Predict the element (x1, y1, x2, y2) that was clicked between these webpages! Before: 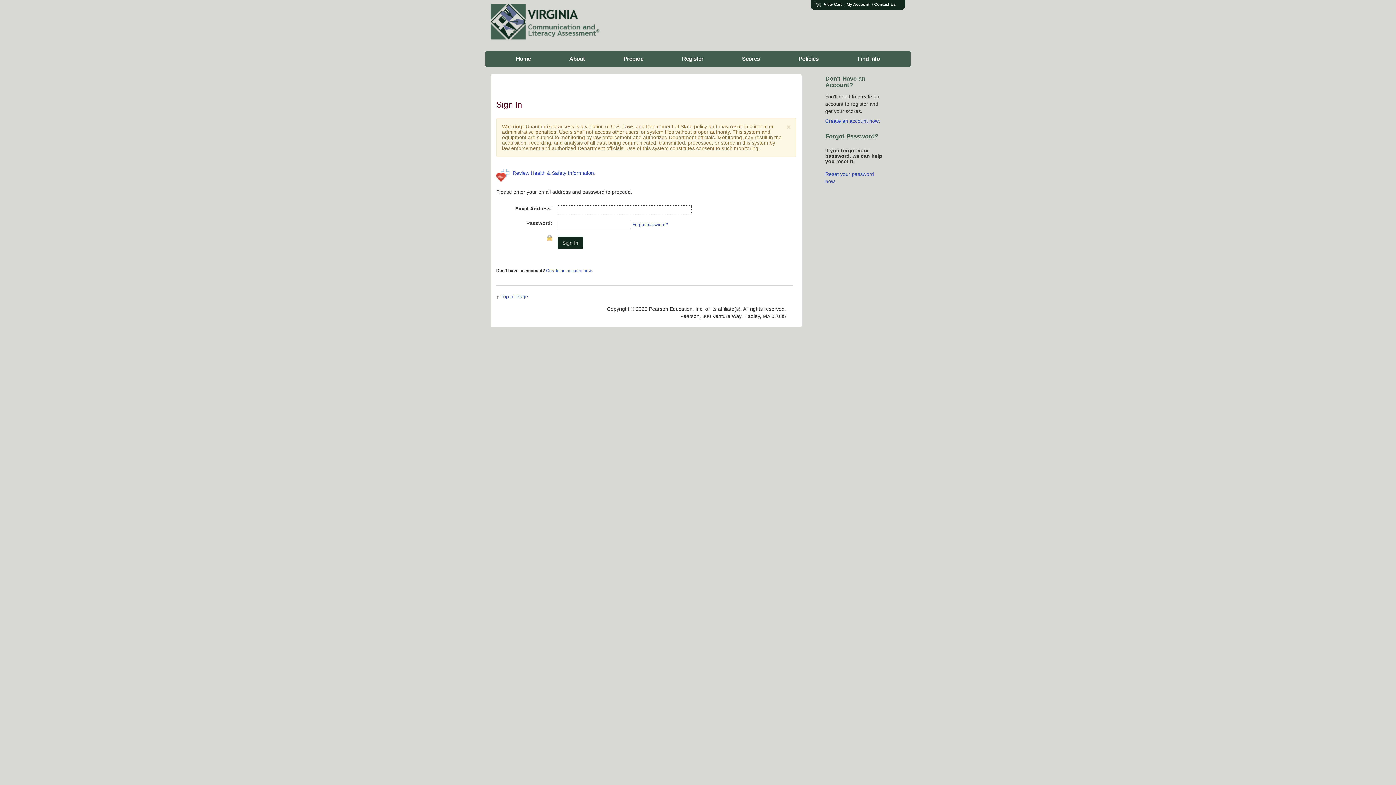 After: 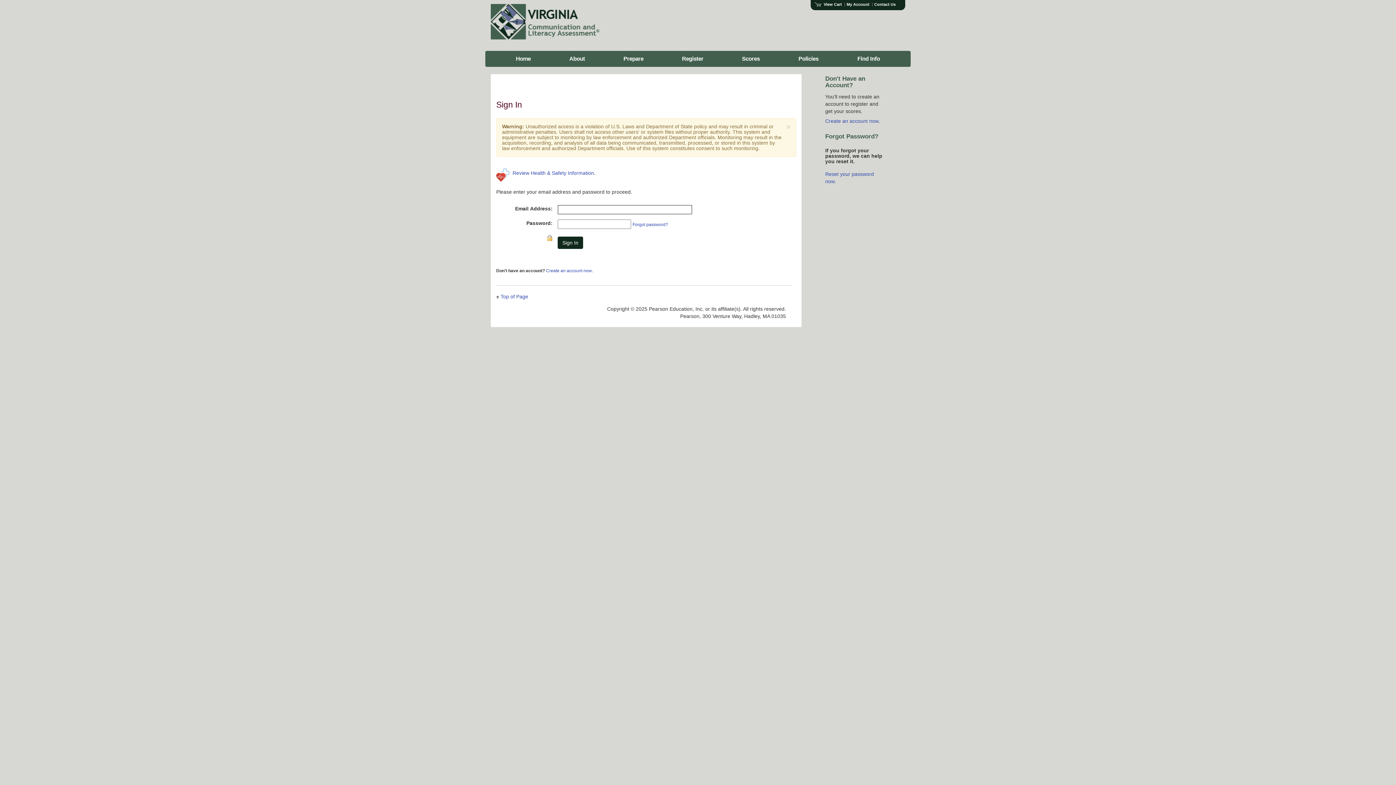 Action: label: Register bbox: (662, 51, 722, 66)